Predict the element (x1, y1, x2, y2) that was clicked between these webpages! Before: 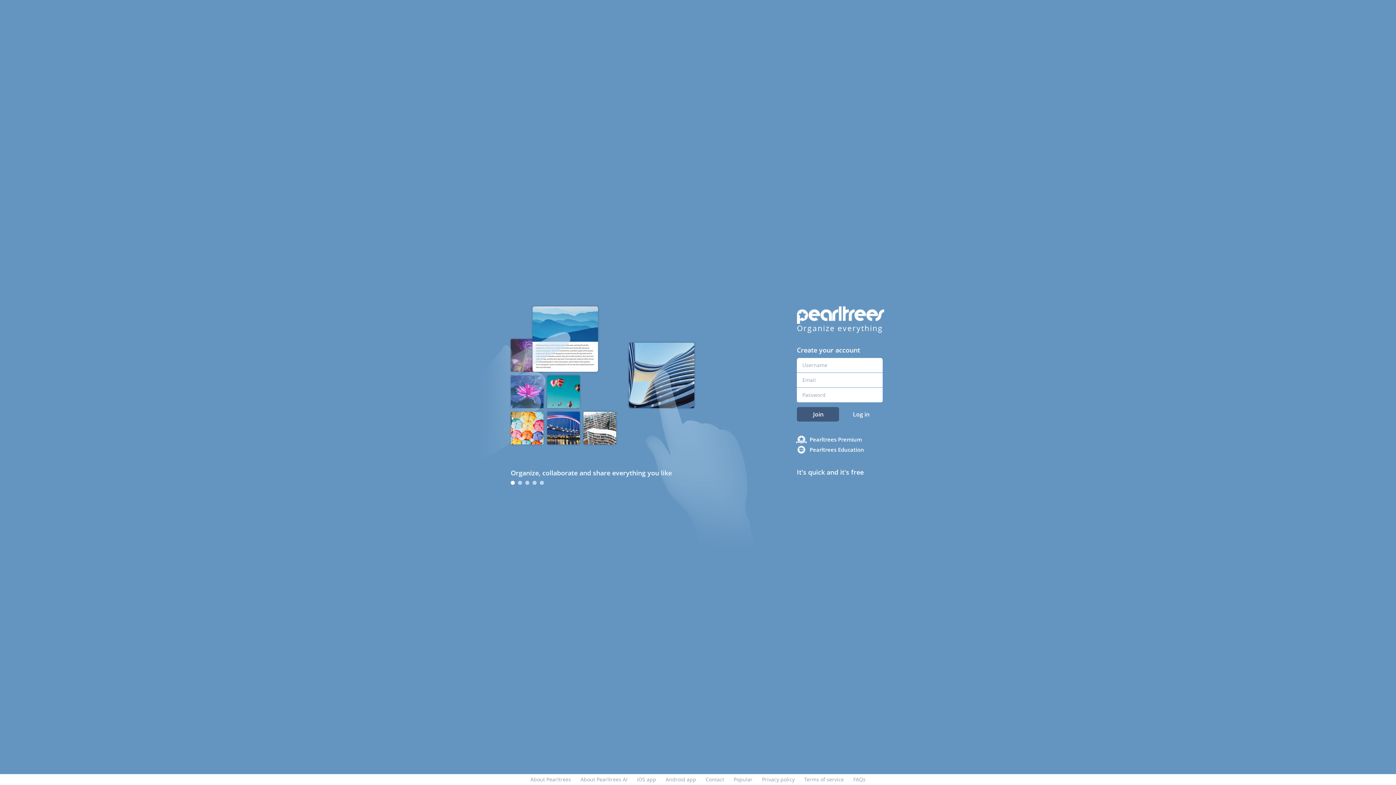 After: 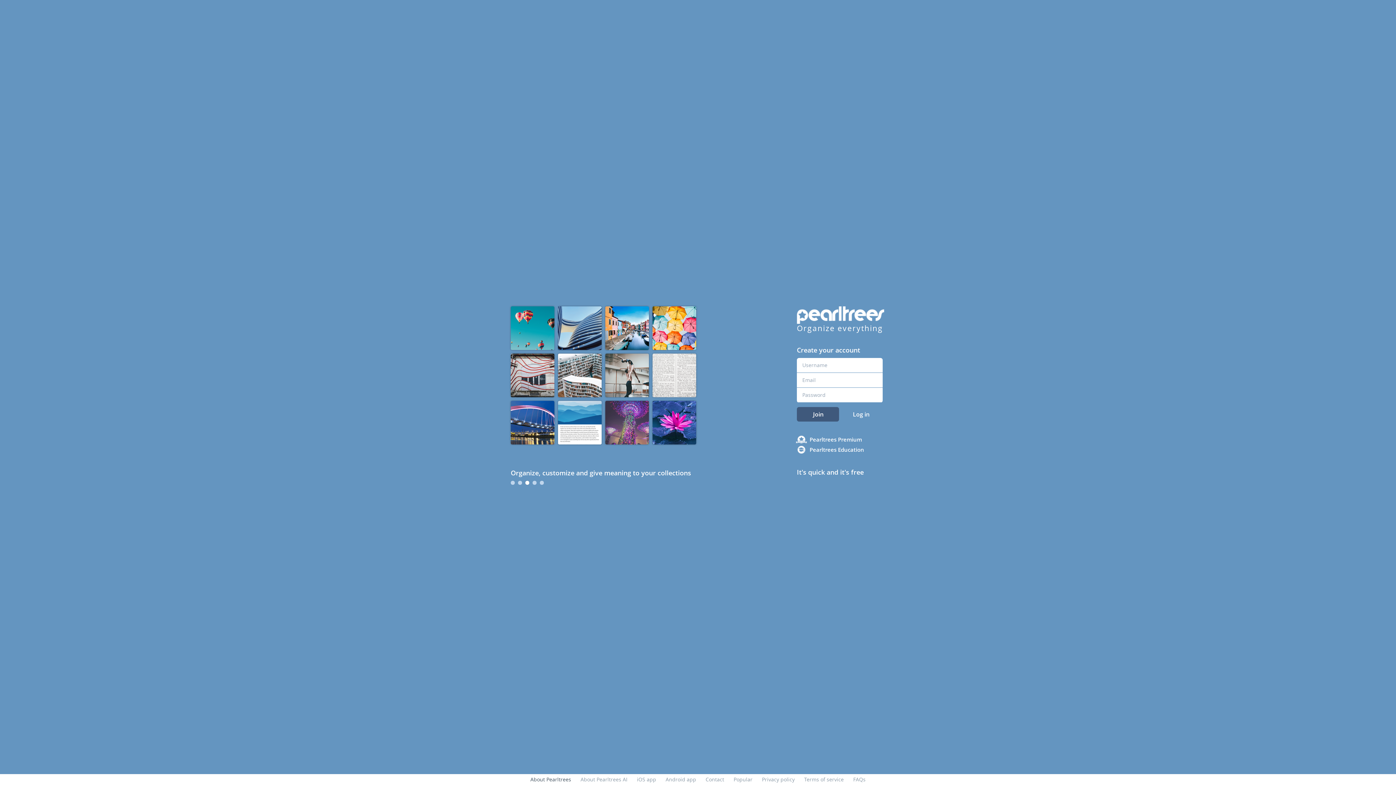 Action: bbox: (530, 776, 571, 783) label: About Pearltrees